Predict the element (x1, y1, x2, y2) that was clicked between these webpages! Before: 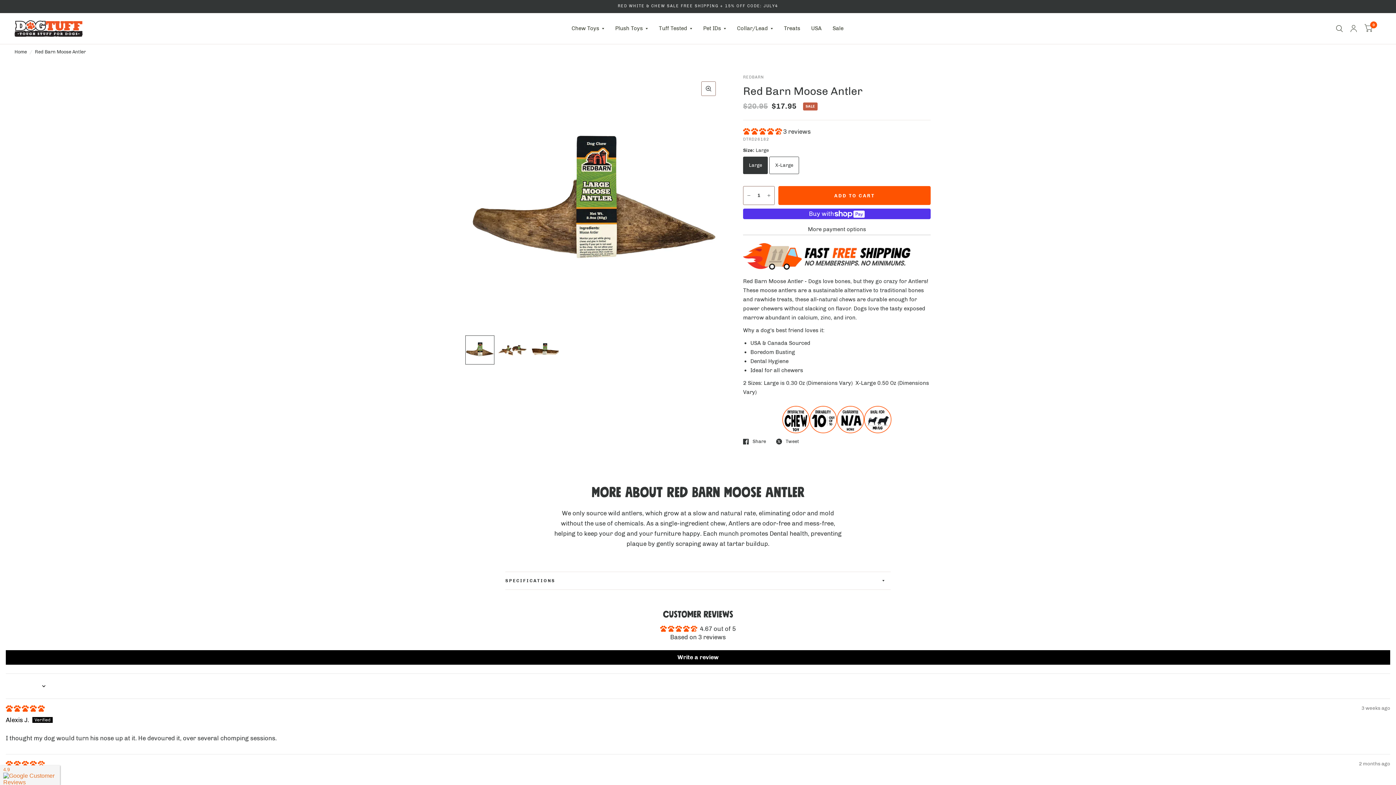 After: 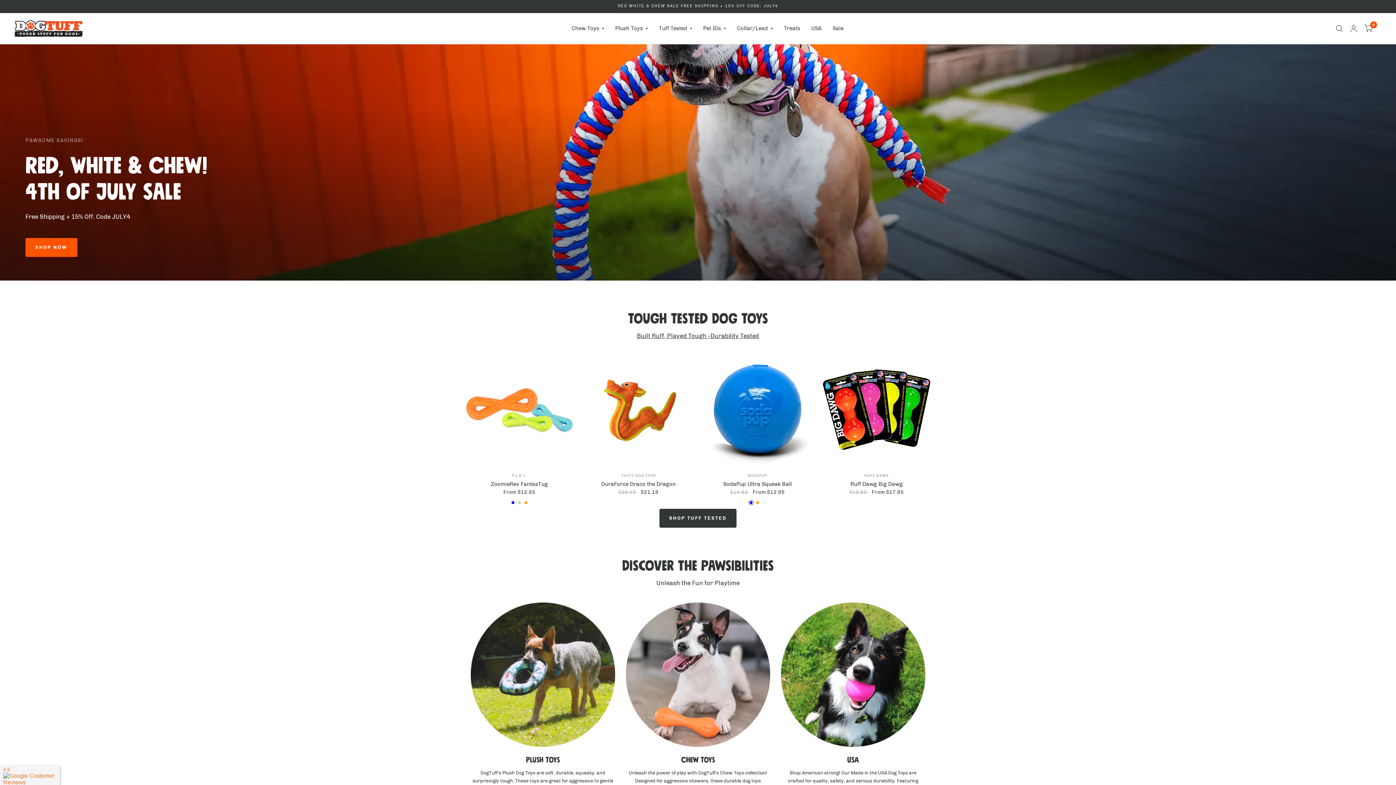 Action: bbox: (14, 20, 82, 36)